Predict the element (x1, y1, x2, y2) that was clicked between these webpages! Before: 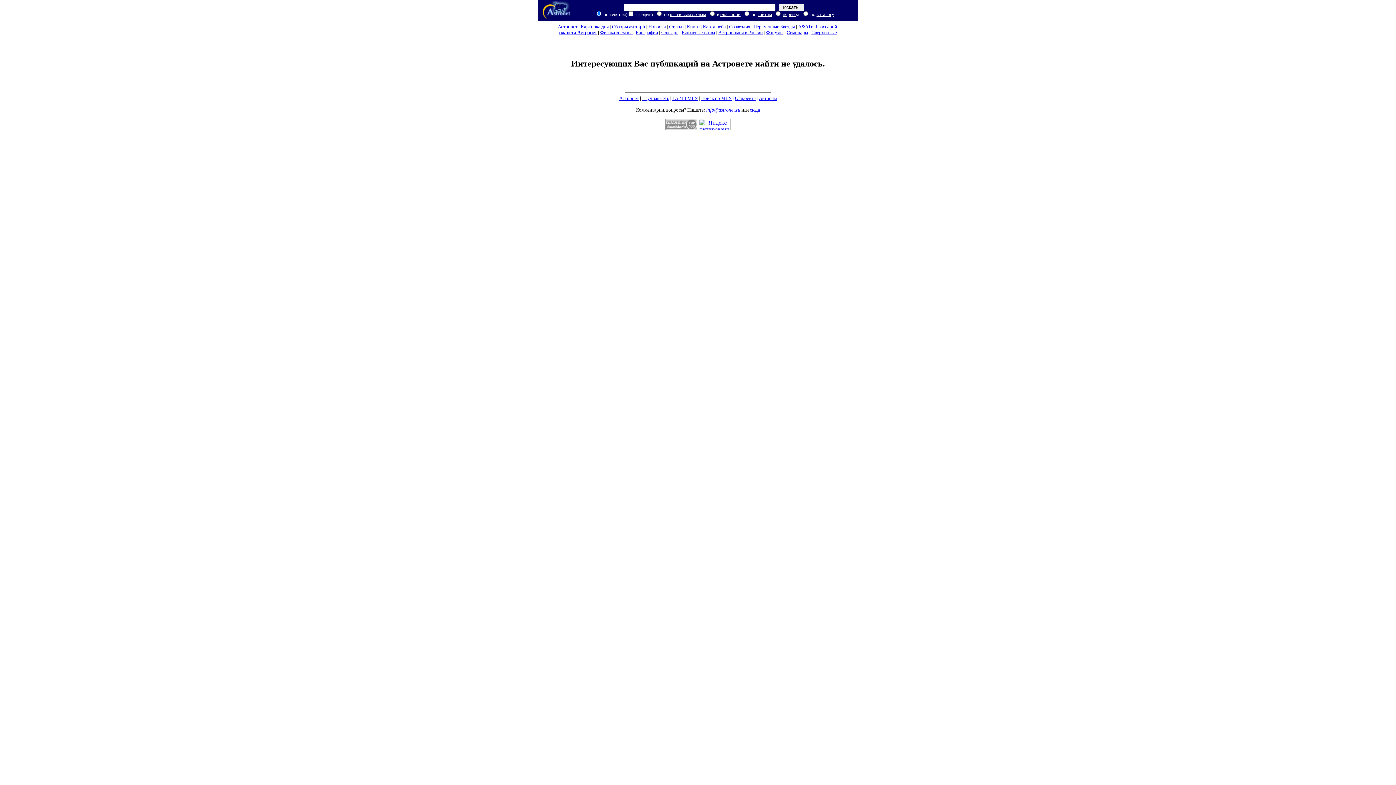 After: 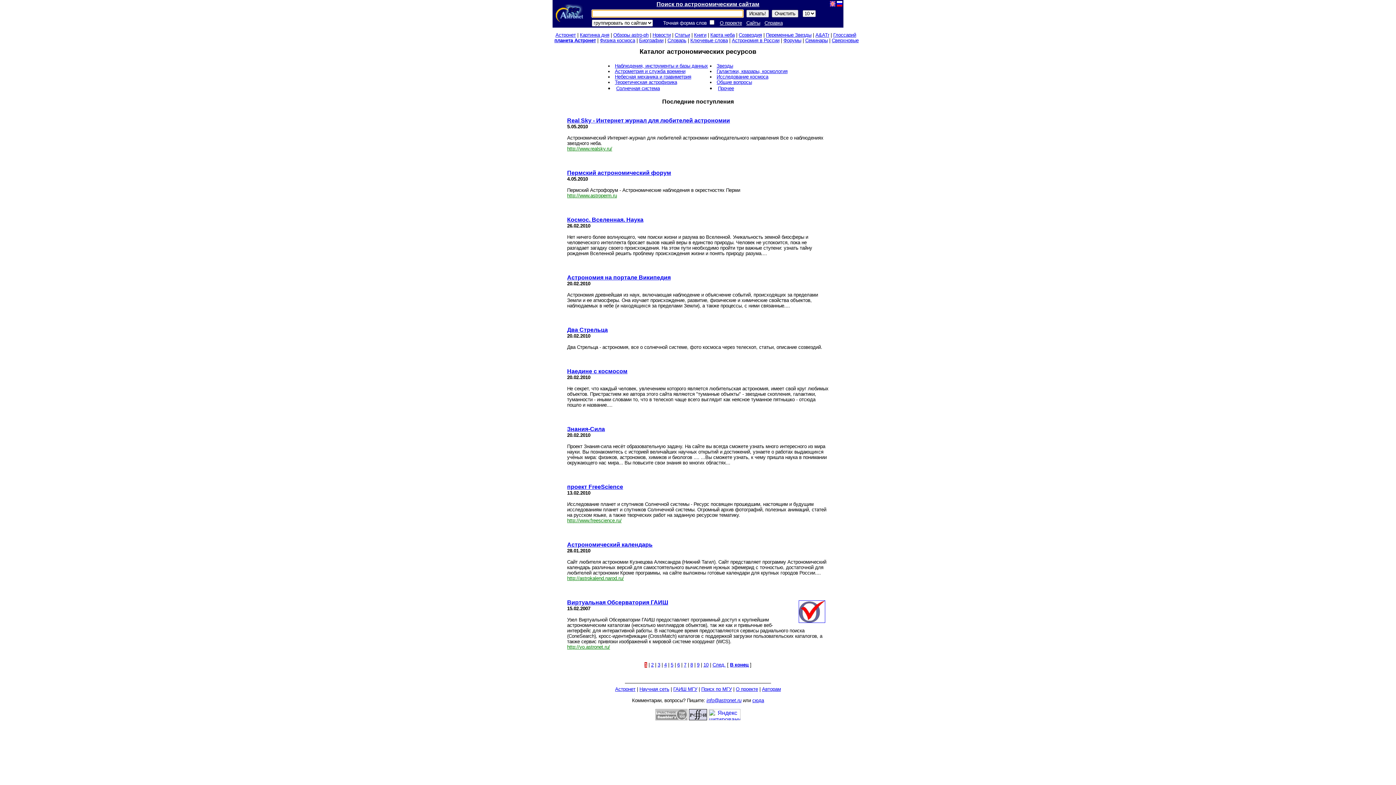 Action: label: каталогу bbox: (816, 11, 834, 17)